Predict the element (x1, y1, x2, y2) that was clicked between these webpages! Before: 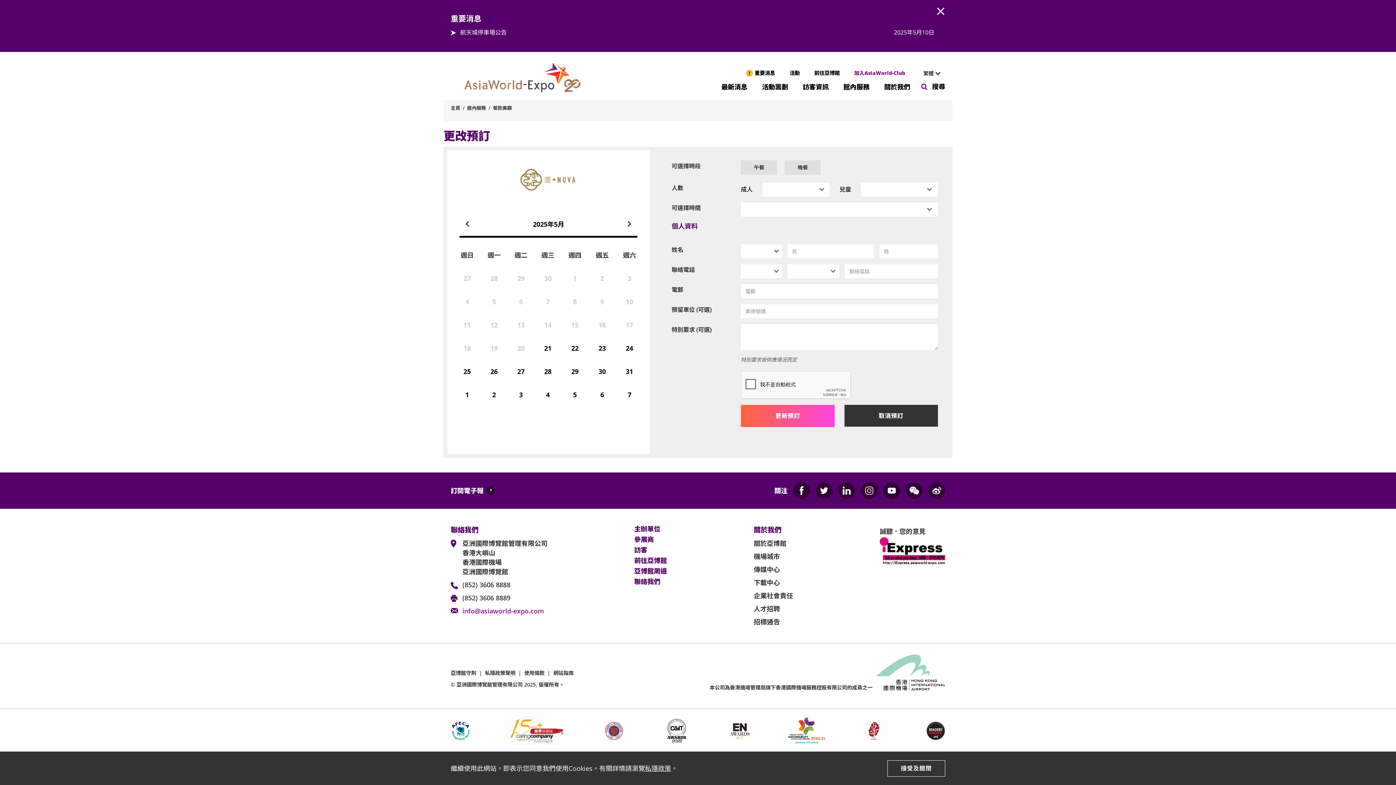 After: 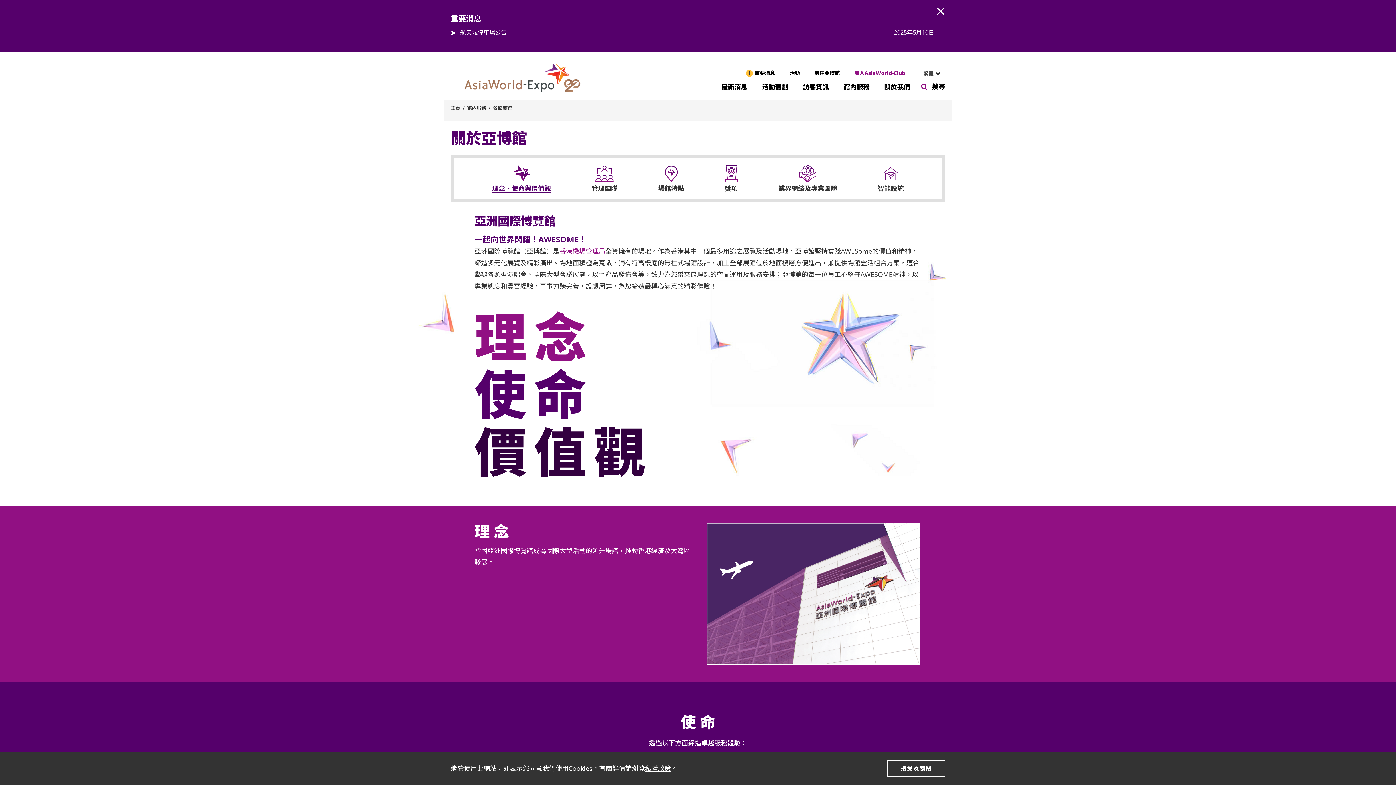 Action: bbox: (753, 538, 793, 548) label: 關於亞博館